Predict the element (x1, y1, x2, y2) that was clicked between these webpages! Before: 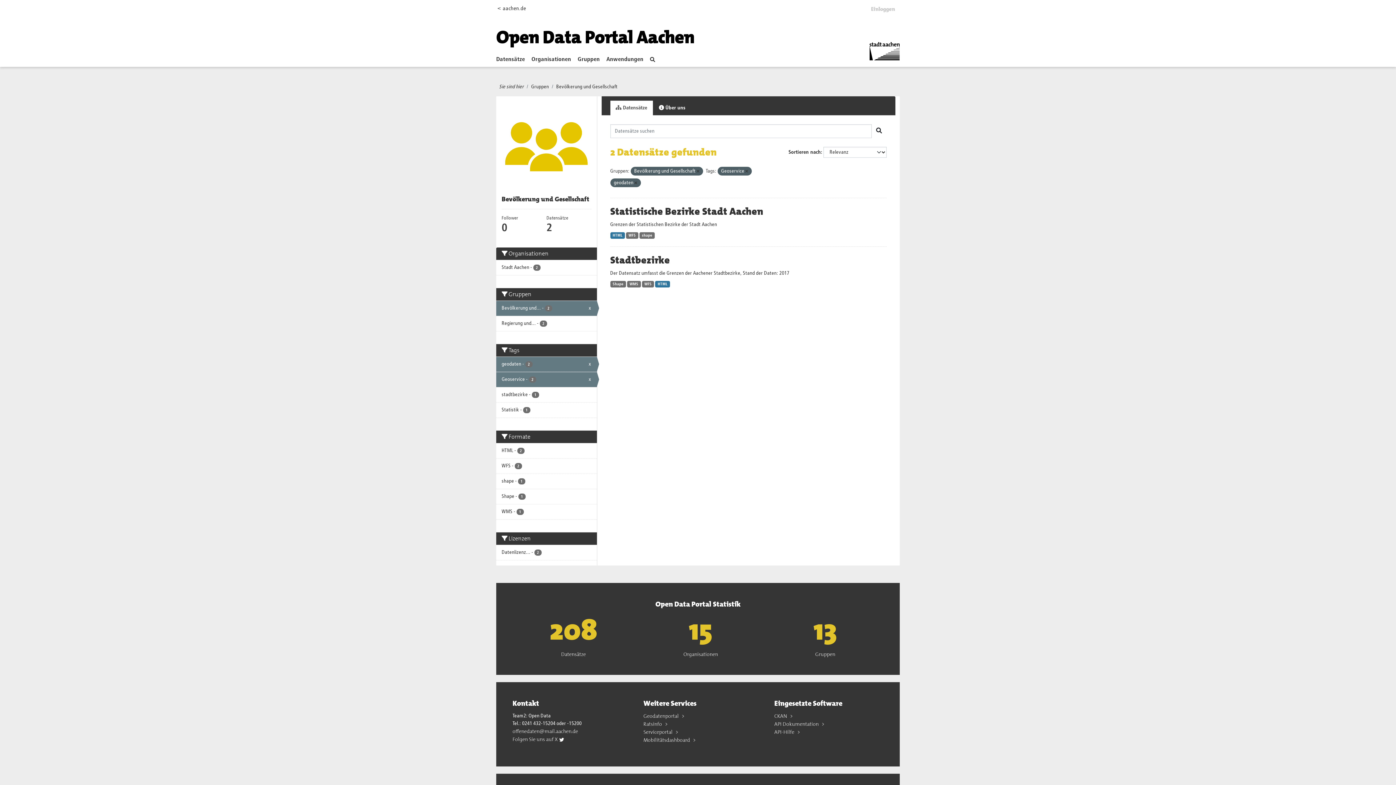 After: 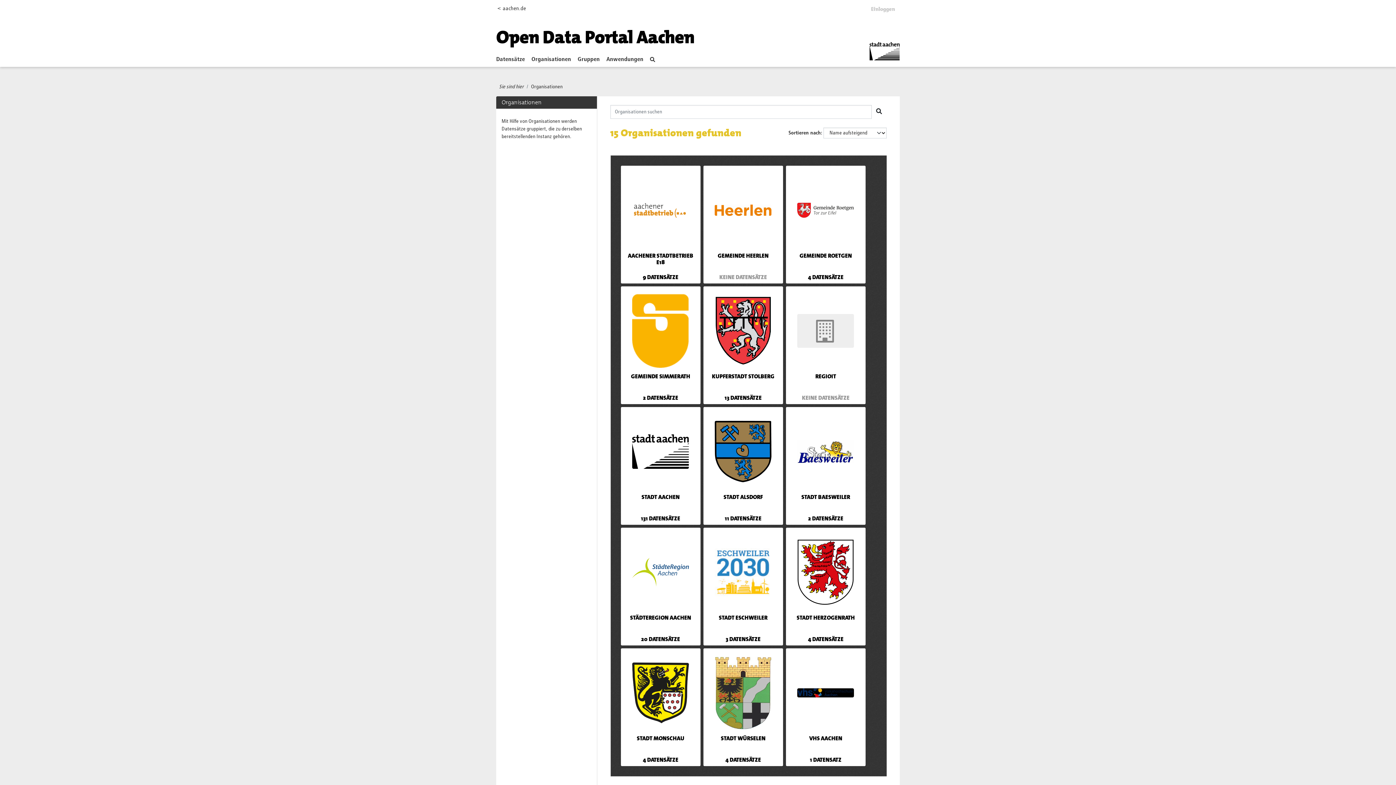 Action: label: Organisationen bbox: (683, 651, 718, 657)